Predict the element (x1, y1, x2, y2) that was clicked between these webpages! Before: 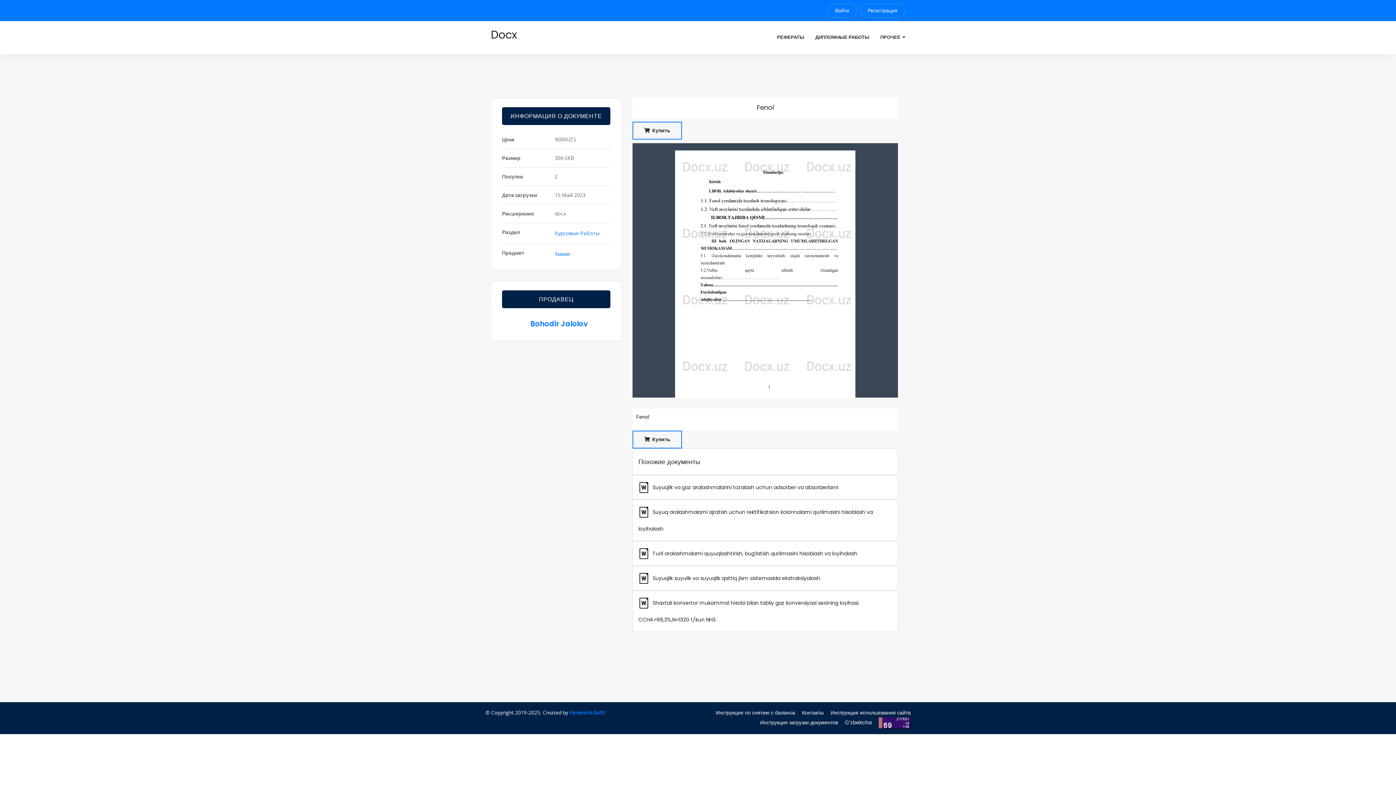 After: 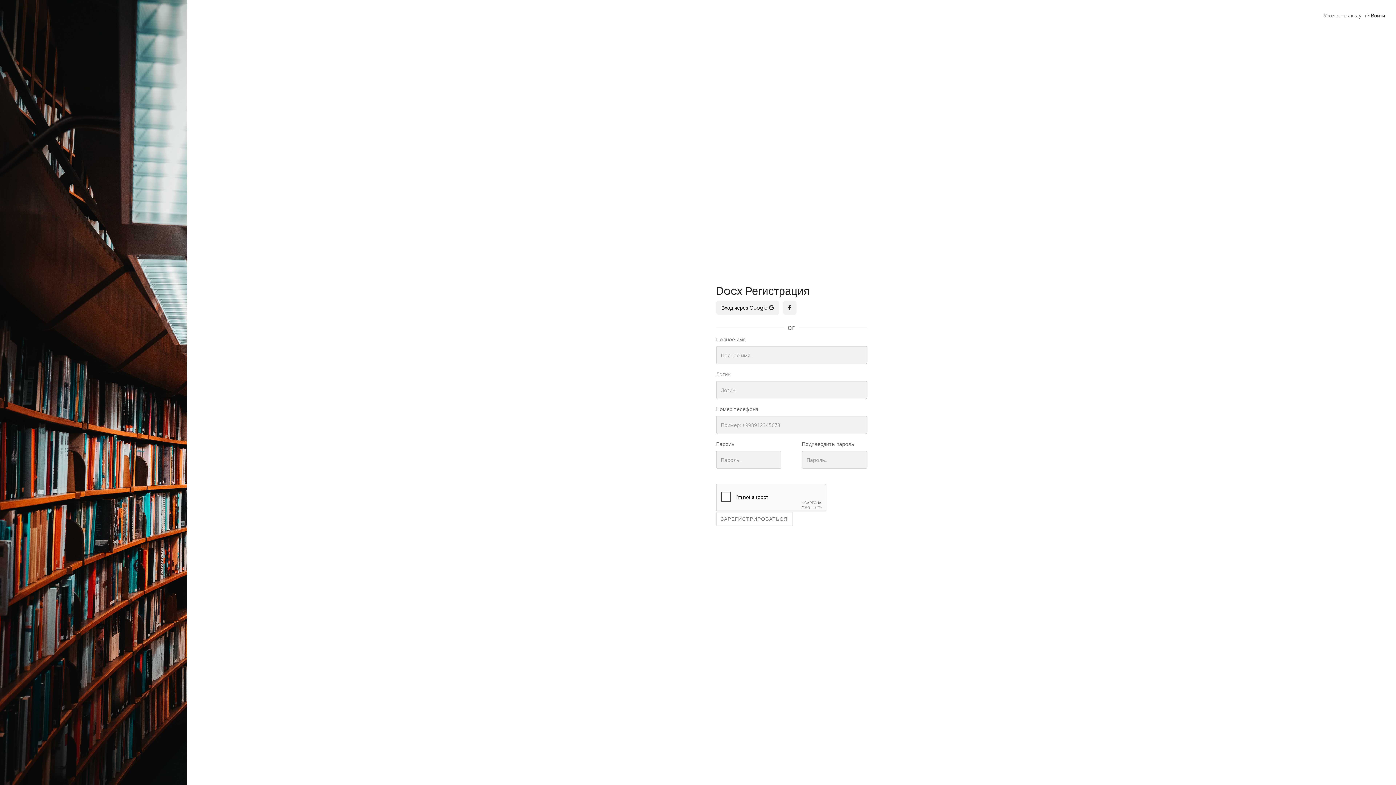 Action: label: Регистрация bbox: (860, 3, 905, 17)